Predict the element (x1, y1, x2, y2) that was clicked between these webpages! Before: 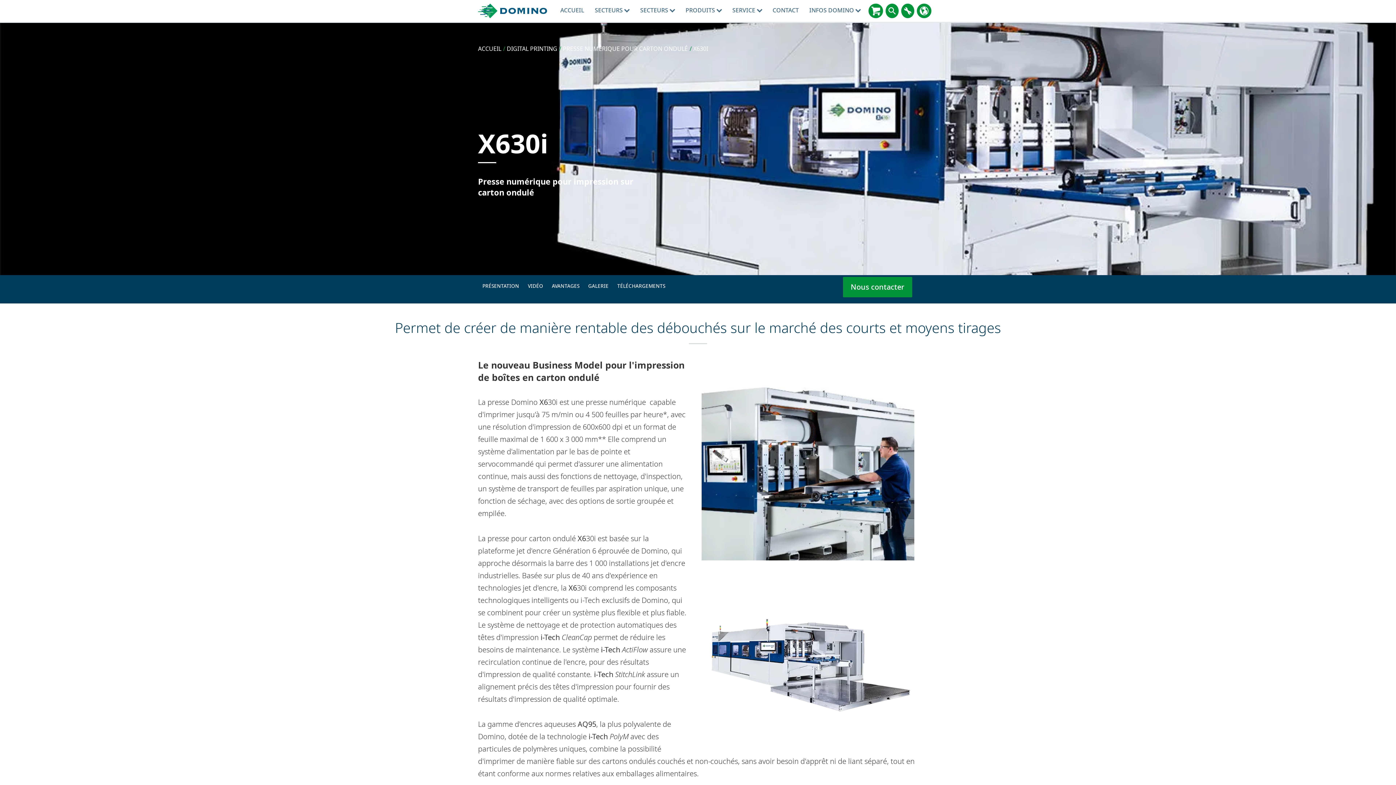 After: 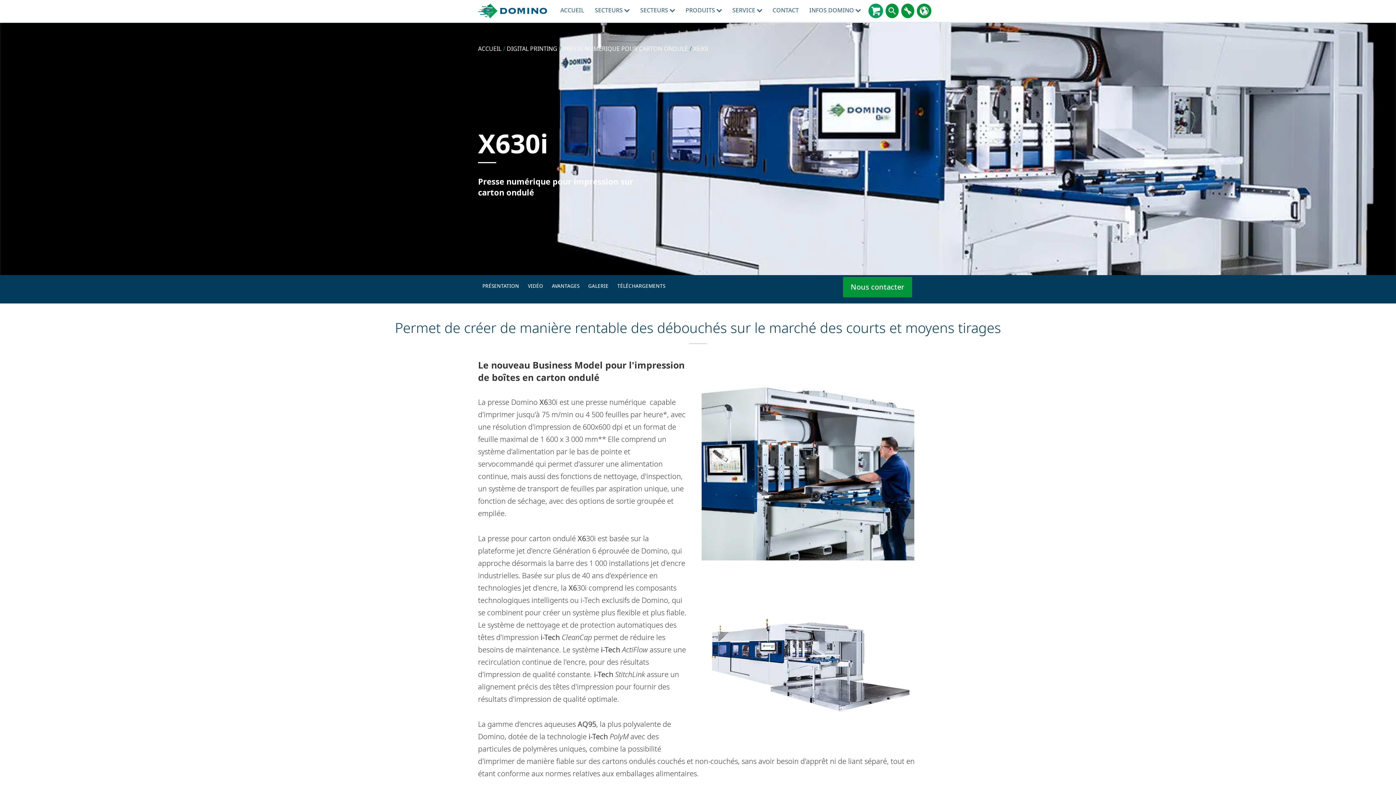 Action: bbox: (868, 3, 883, 18)